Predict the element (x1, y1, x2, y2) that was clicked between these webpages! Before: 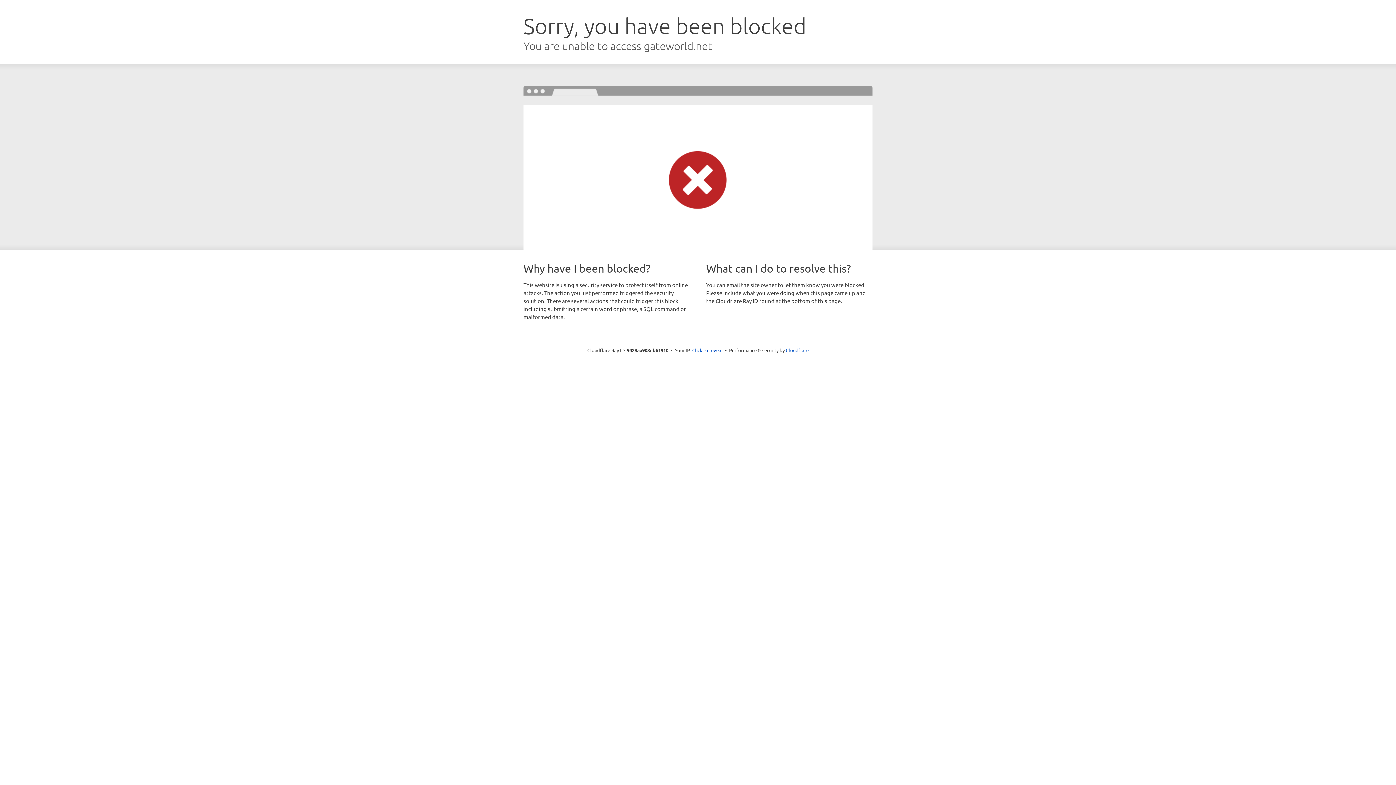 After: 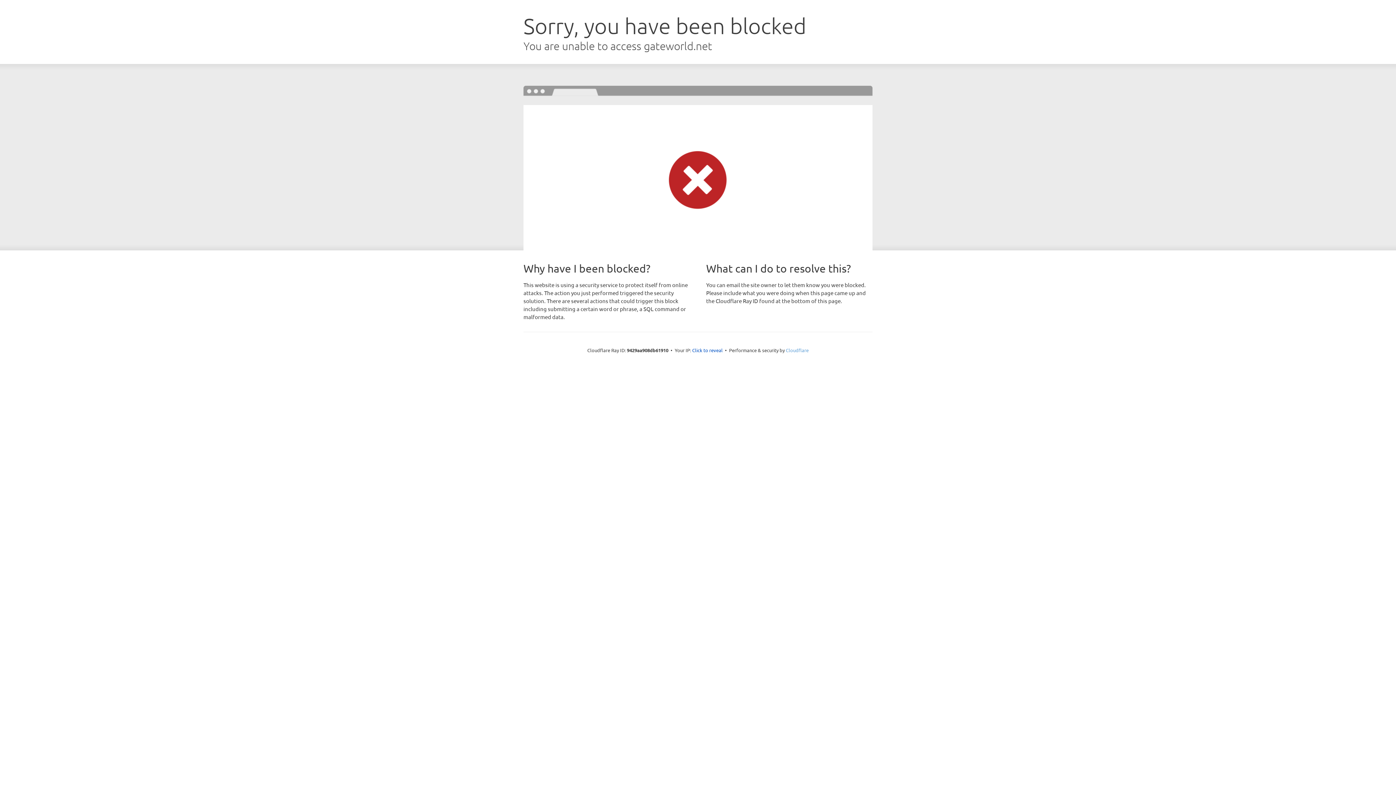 Action: label: Cloudflare bbox: (786, 347, 808, 353)